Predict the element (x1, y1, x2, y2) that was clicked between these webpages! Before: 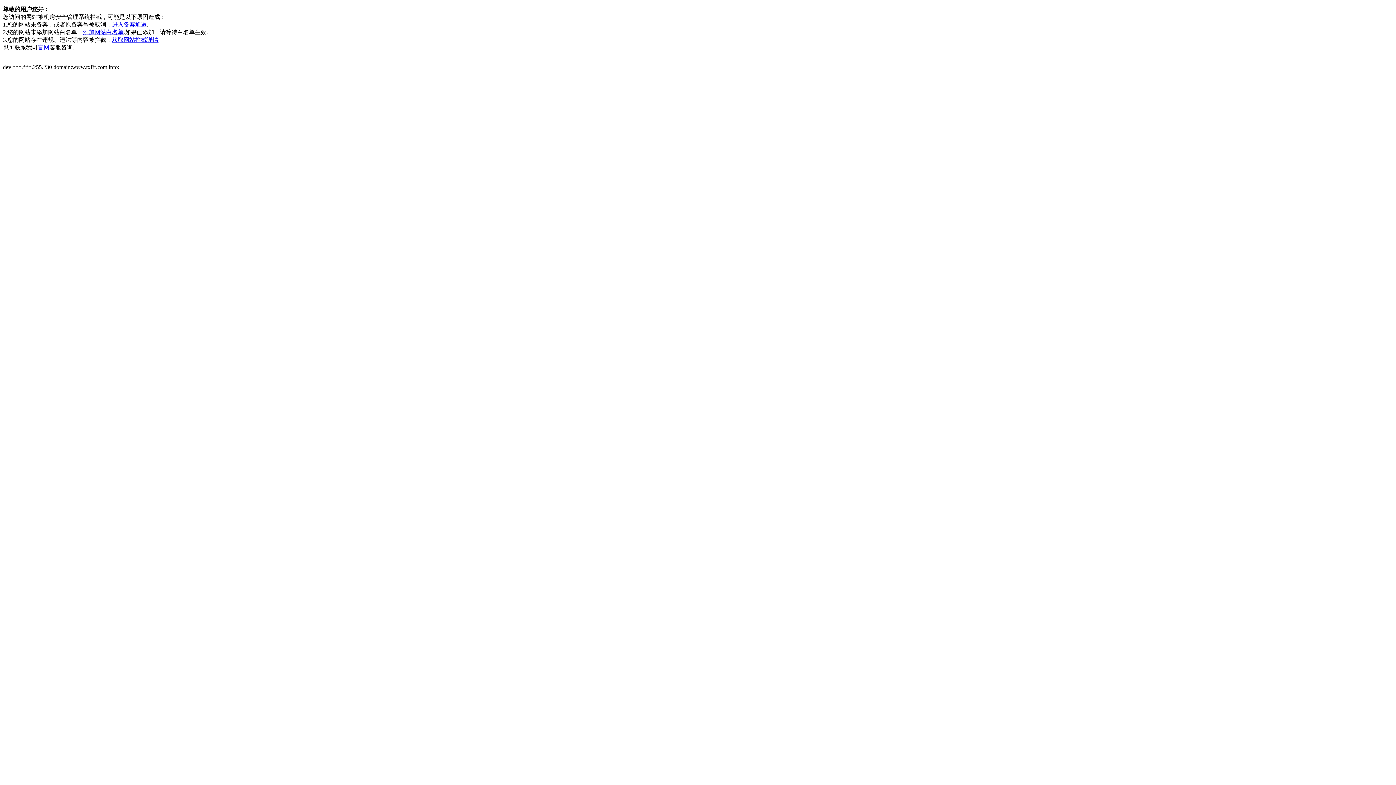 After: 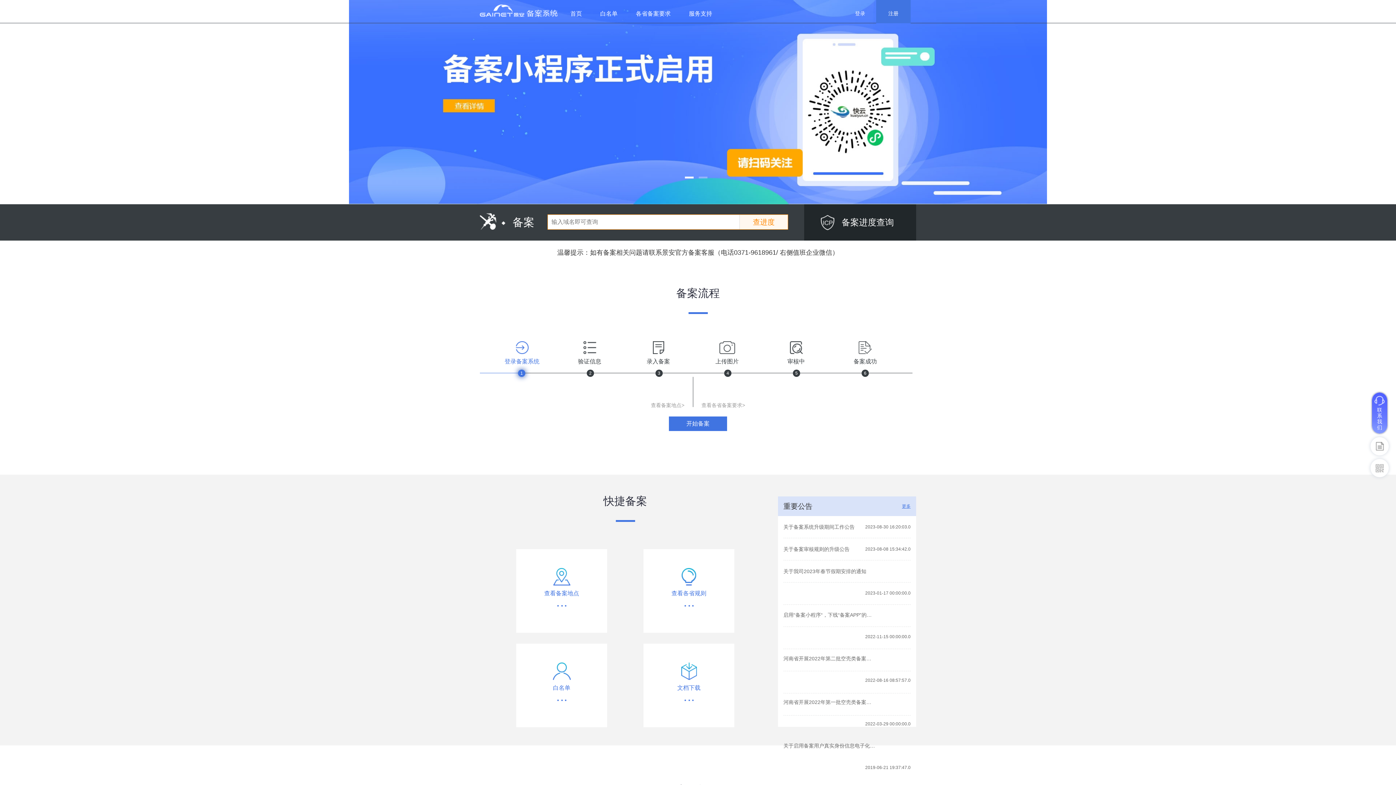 Action: bbox: (112, 21, 146, 27) label: 进入备案通道